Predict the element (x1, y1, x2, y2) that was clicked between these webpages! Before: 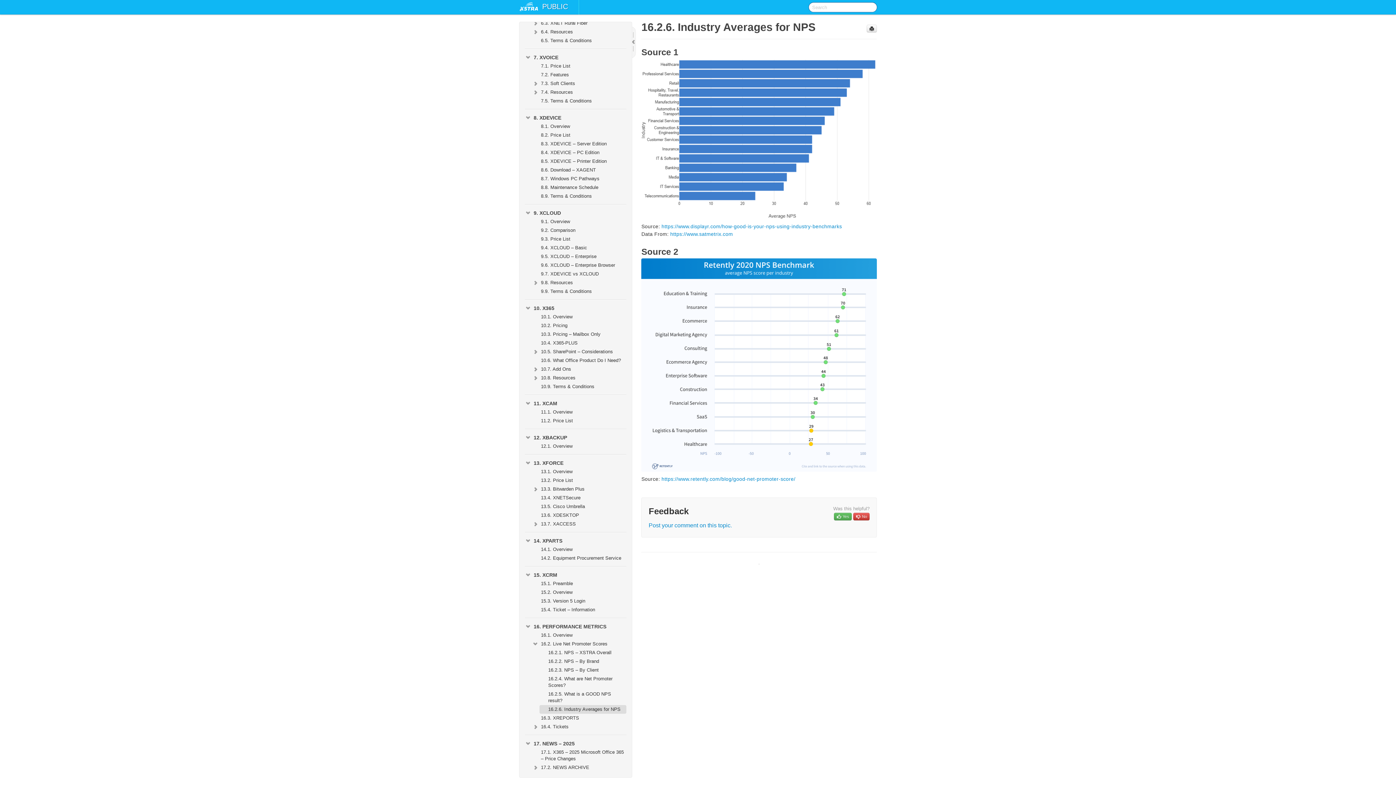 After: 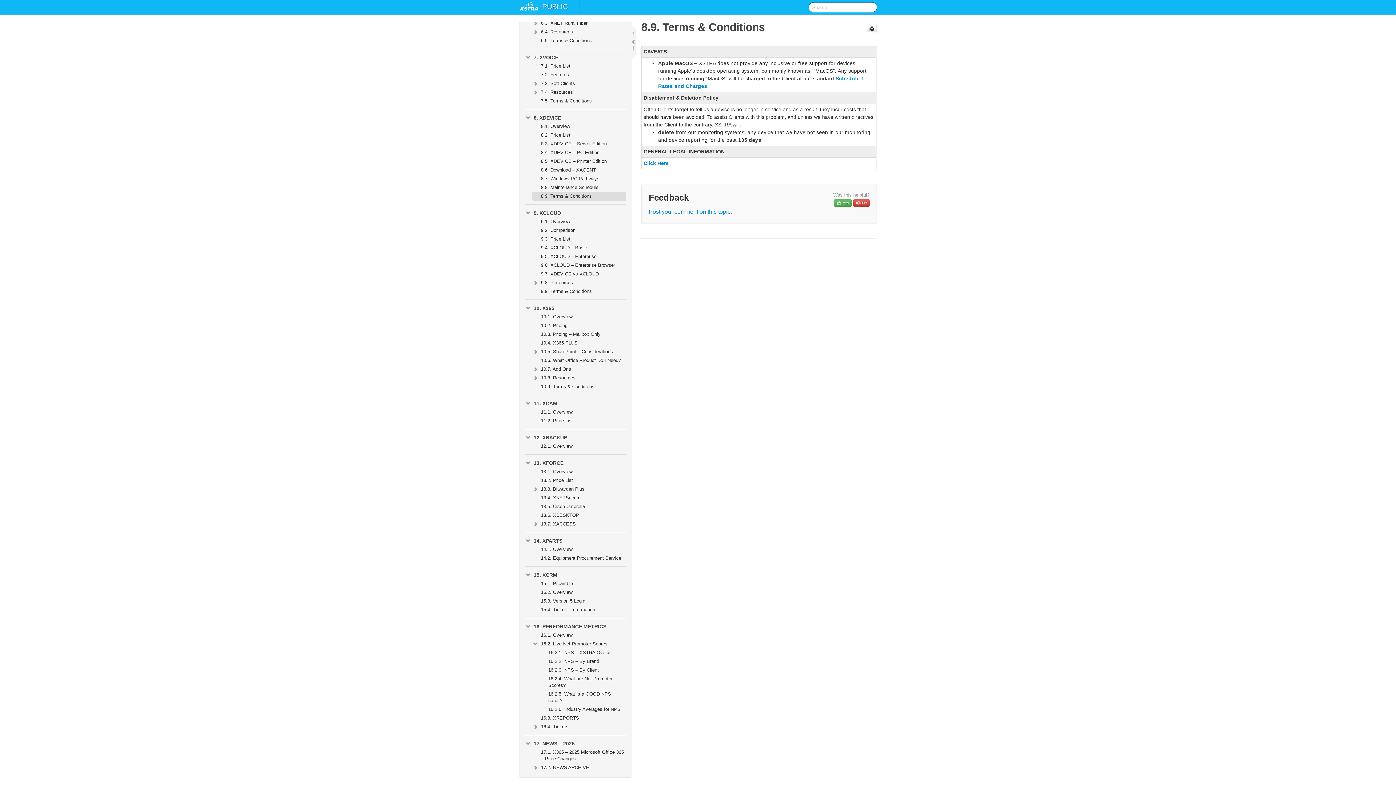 Action: label: 8.9. Terms & Conditions bbox: (532, 191, 626, 200)